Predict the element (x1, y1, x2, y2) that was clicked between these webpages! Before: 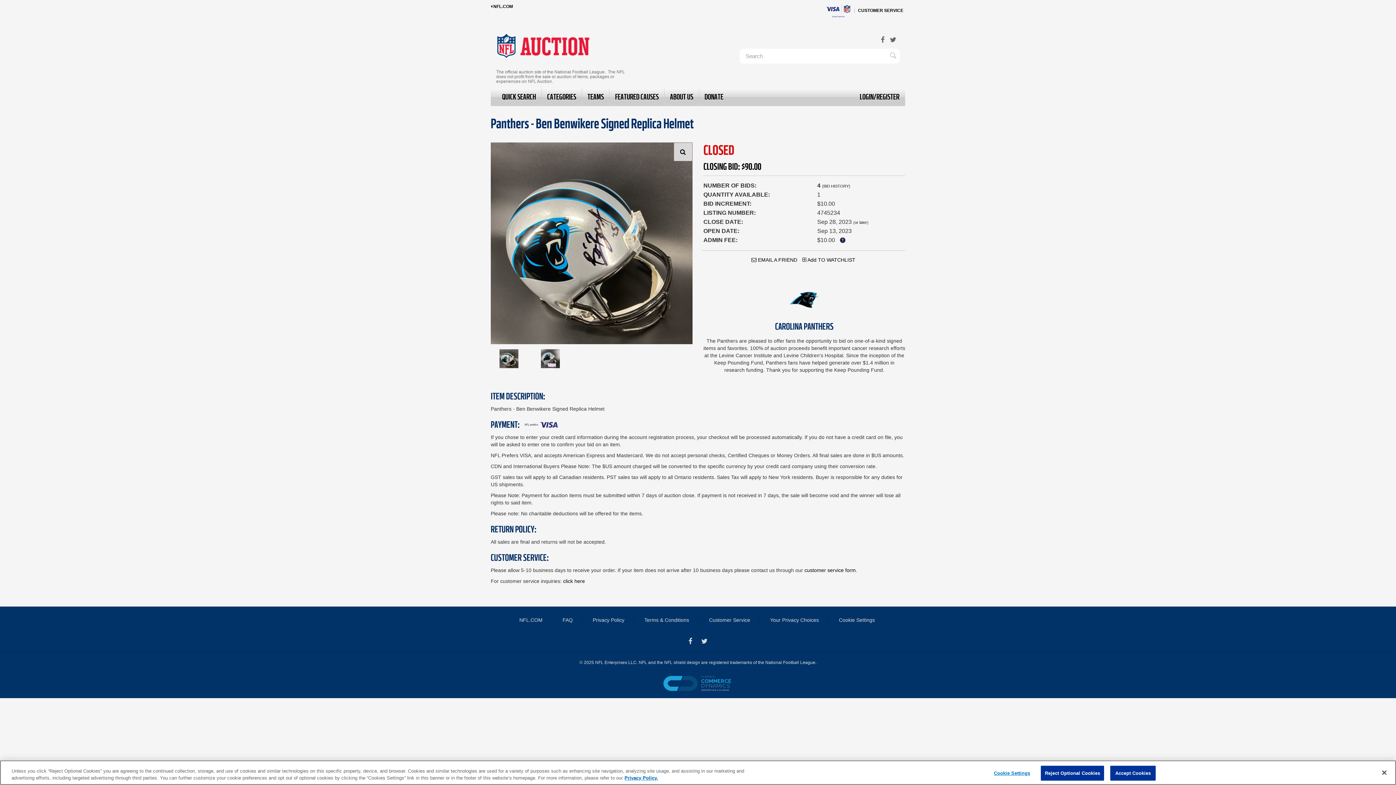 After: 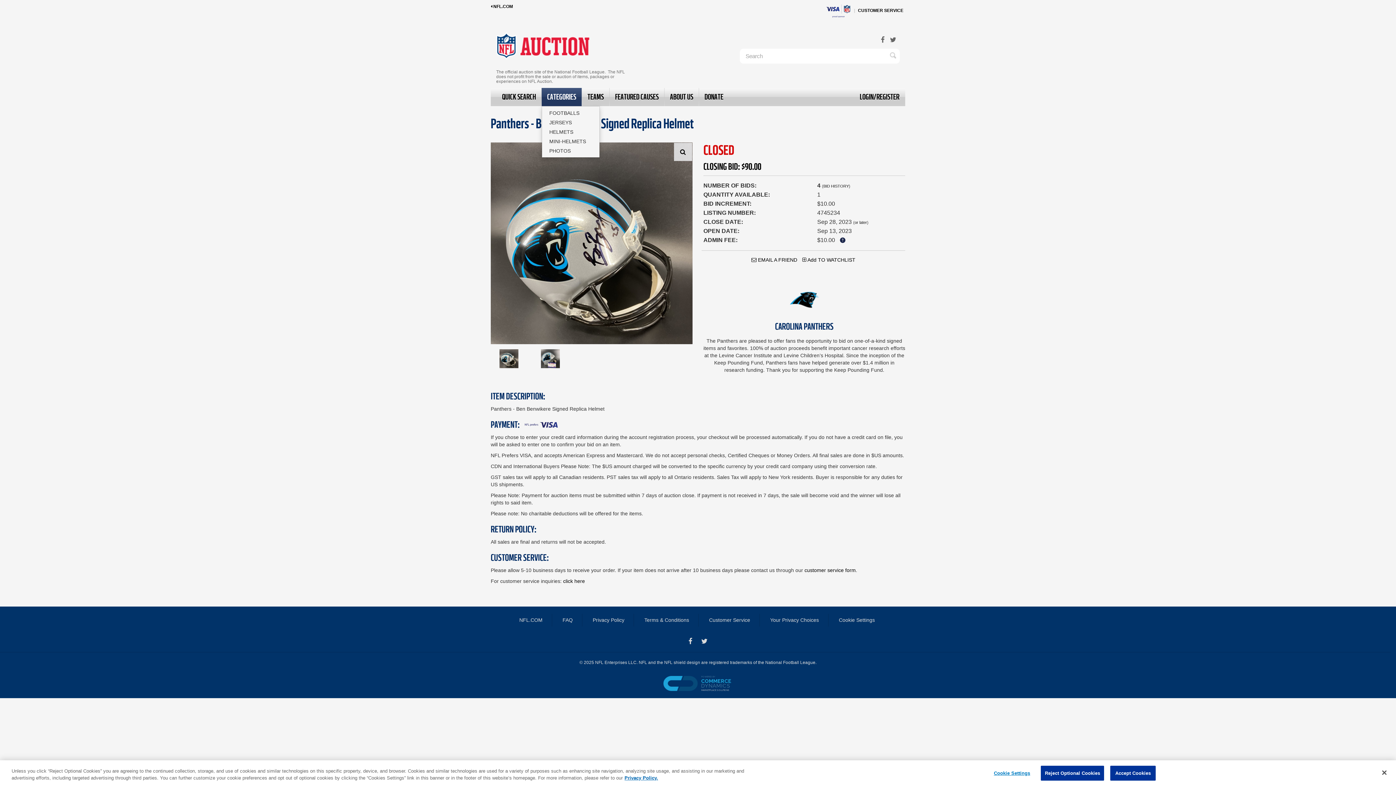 Action: label: CATEGORIES bbox: (541, 87, 581, 106)